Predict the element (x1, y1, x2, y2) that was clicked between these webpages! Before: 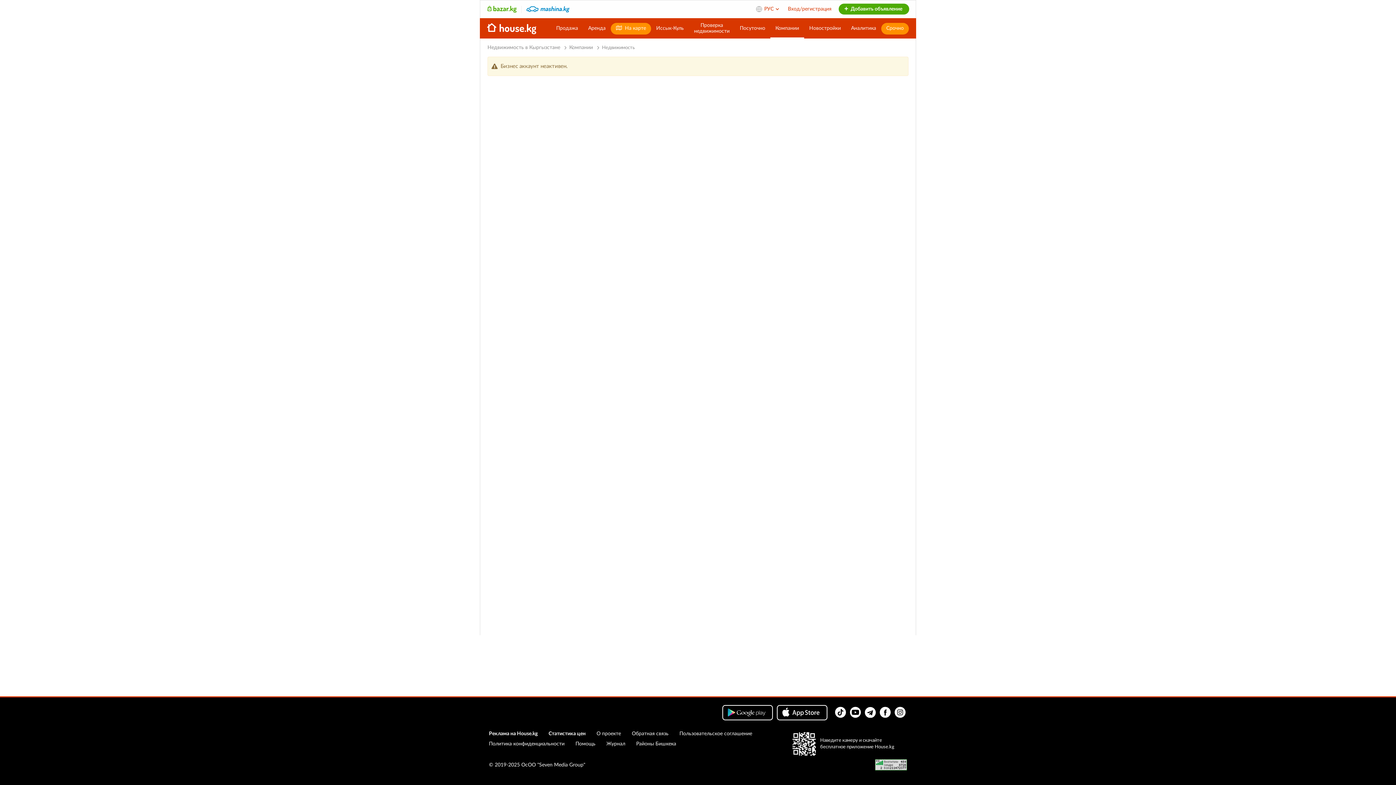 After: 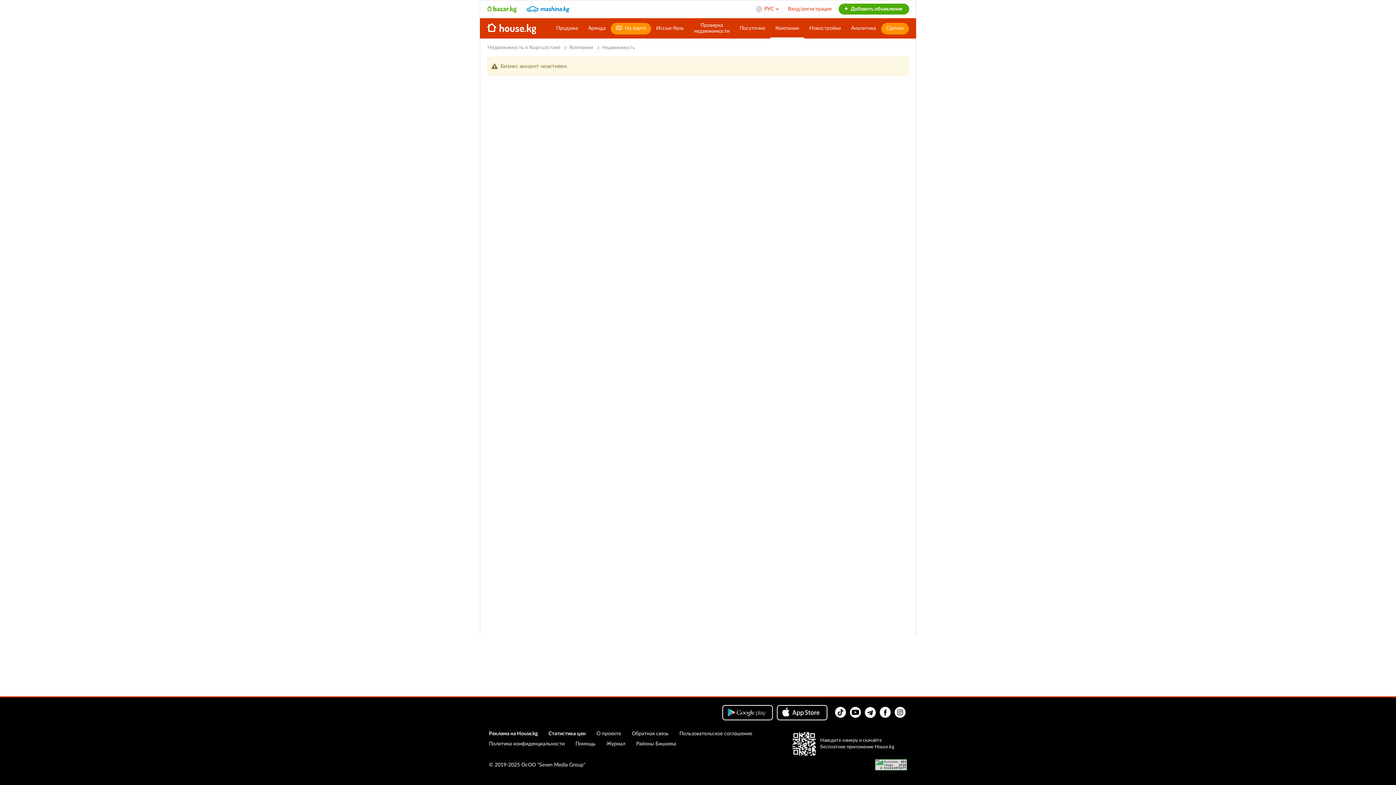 Action: bbox: (865, 707, 876, 718)